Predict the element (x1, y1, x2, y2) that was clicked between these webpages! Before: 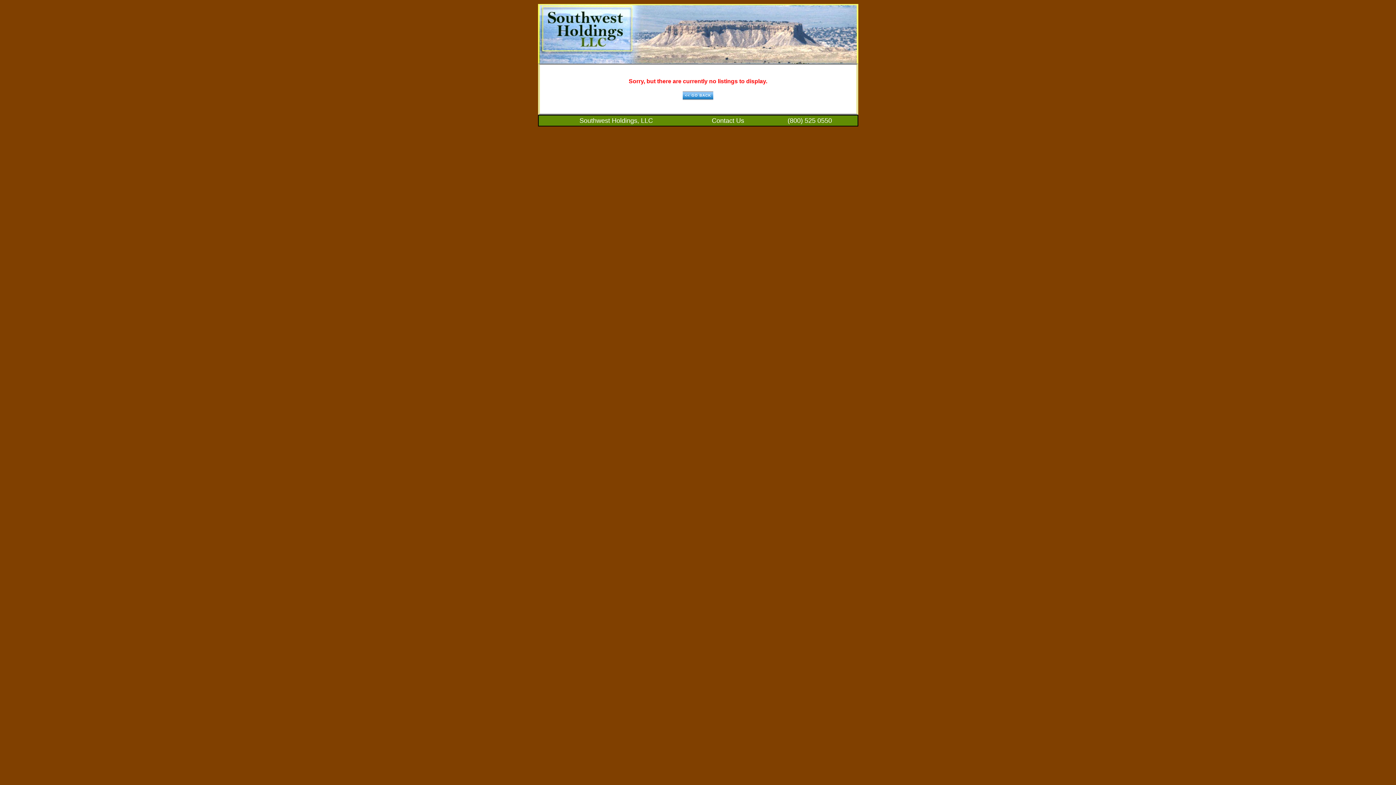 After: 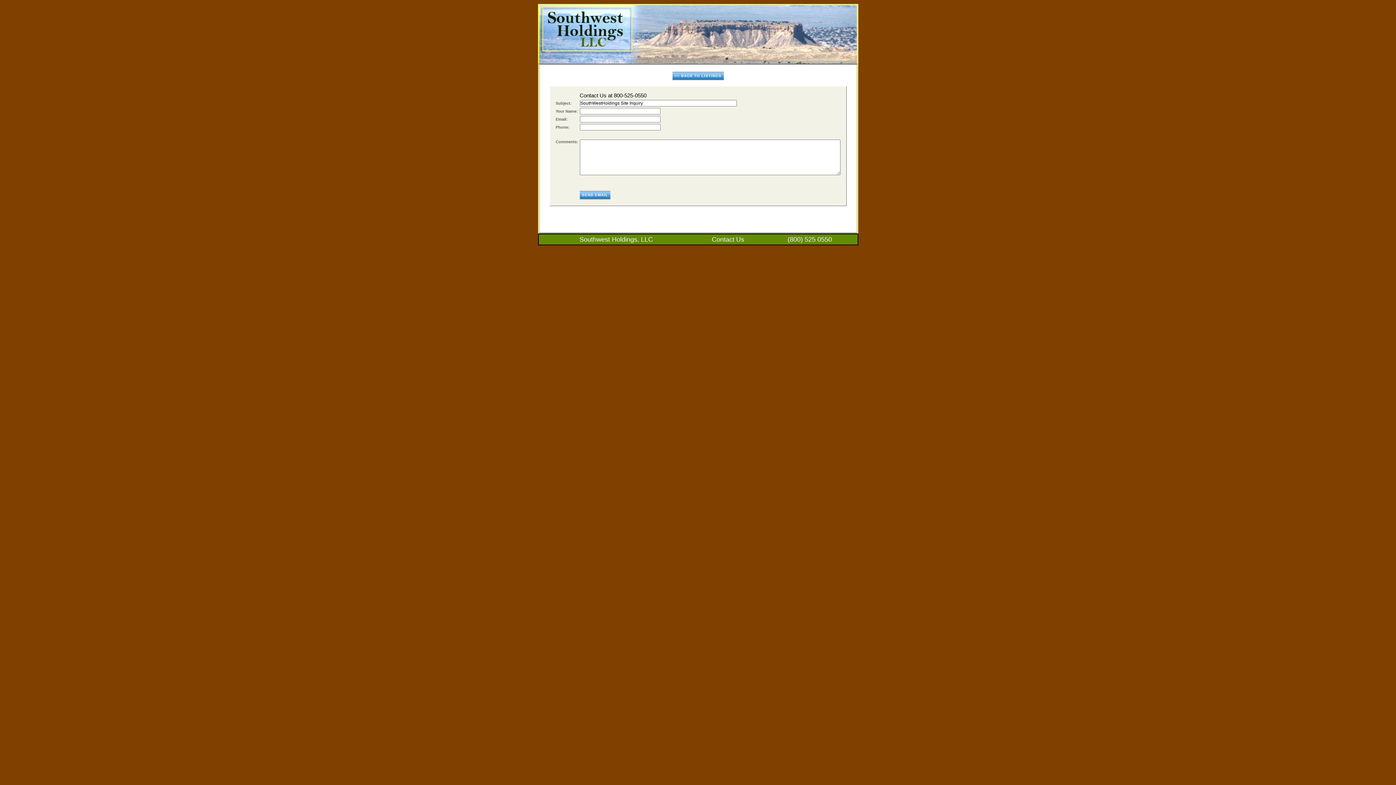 Action: bbox: (712, 117, 744, 124) label: Contact Us